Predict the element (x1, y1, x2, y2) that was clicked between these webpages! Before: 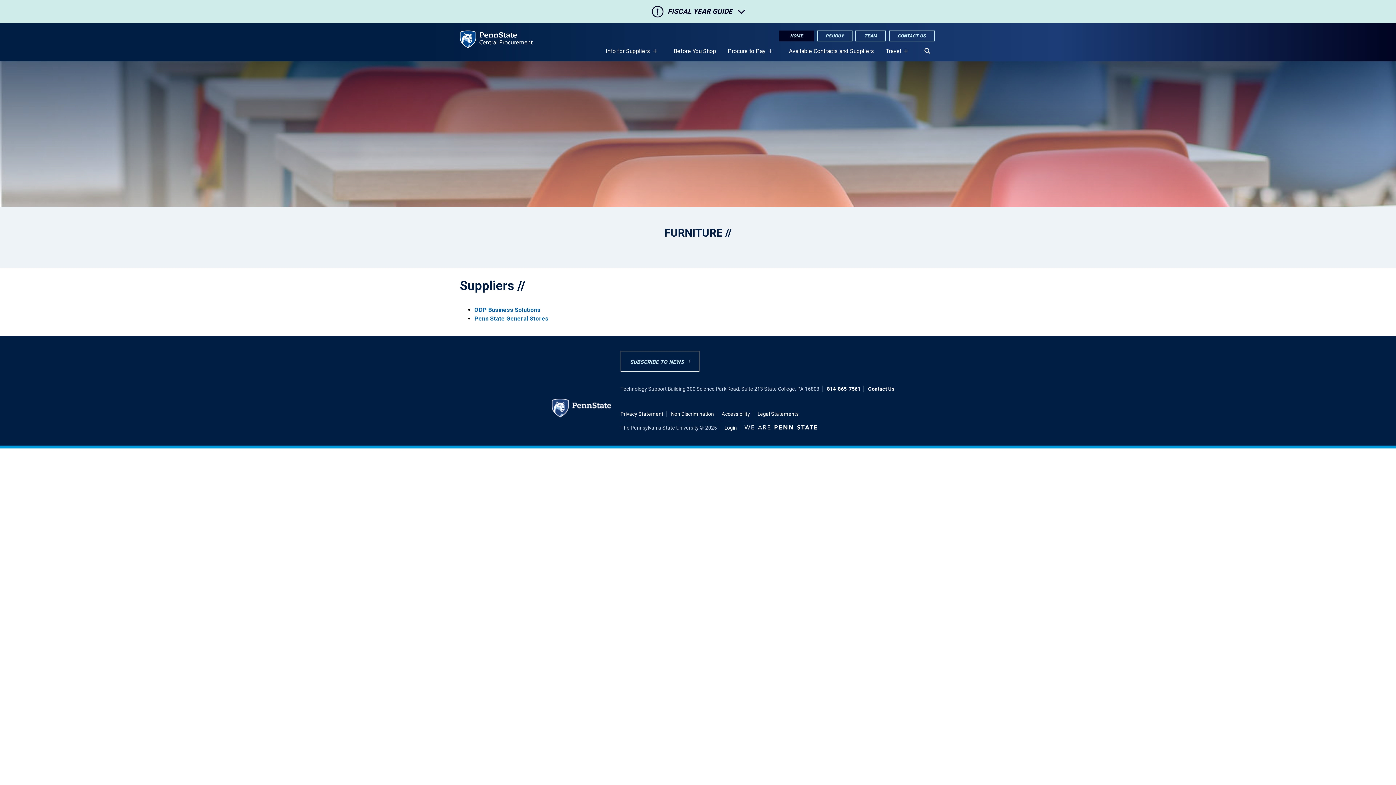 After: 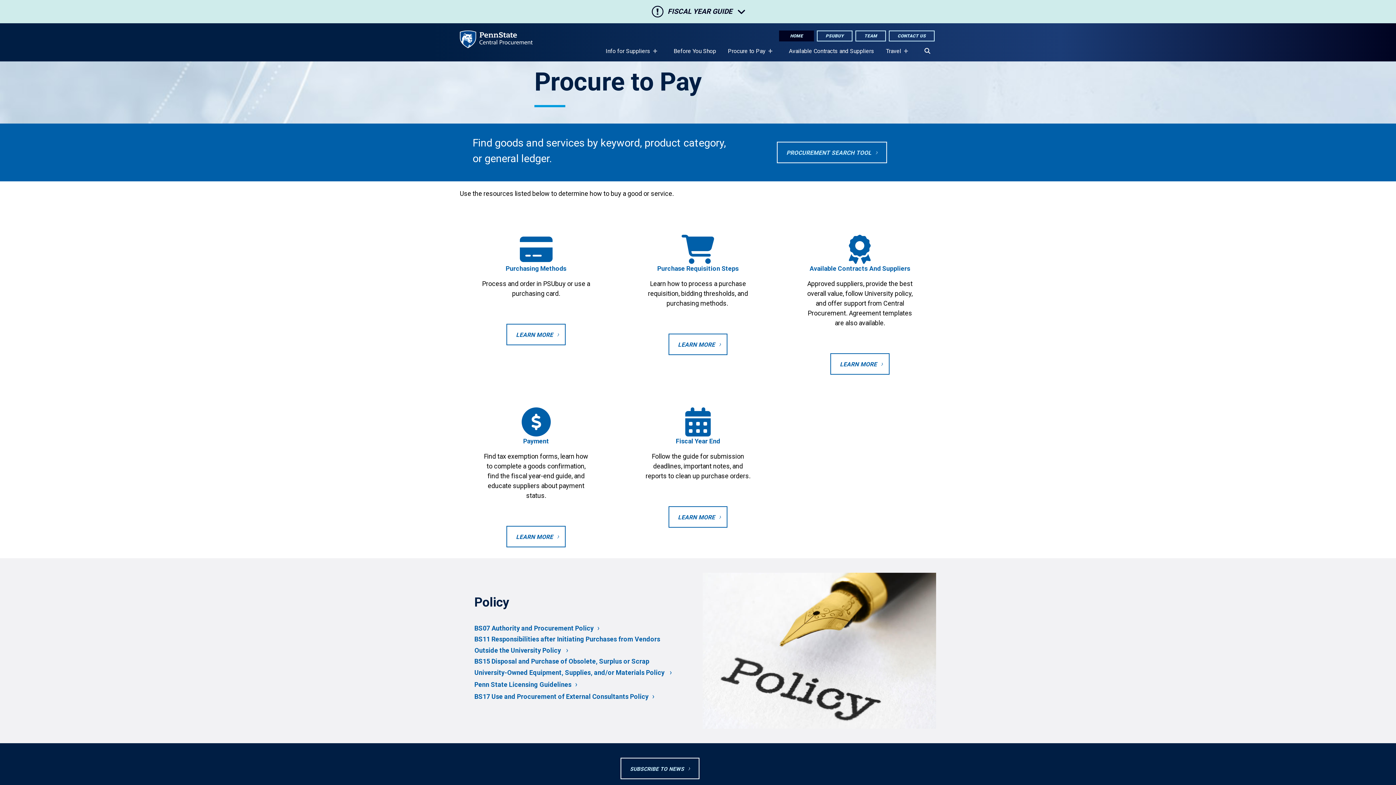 Action: bbox: (722, 41, 783, 61) label: Procure to Pay
»